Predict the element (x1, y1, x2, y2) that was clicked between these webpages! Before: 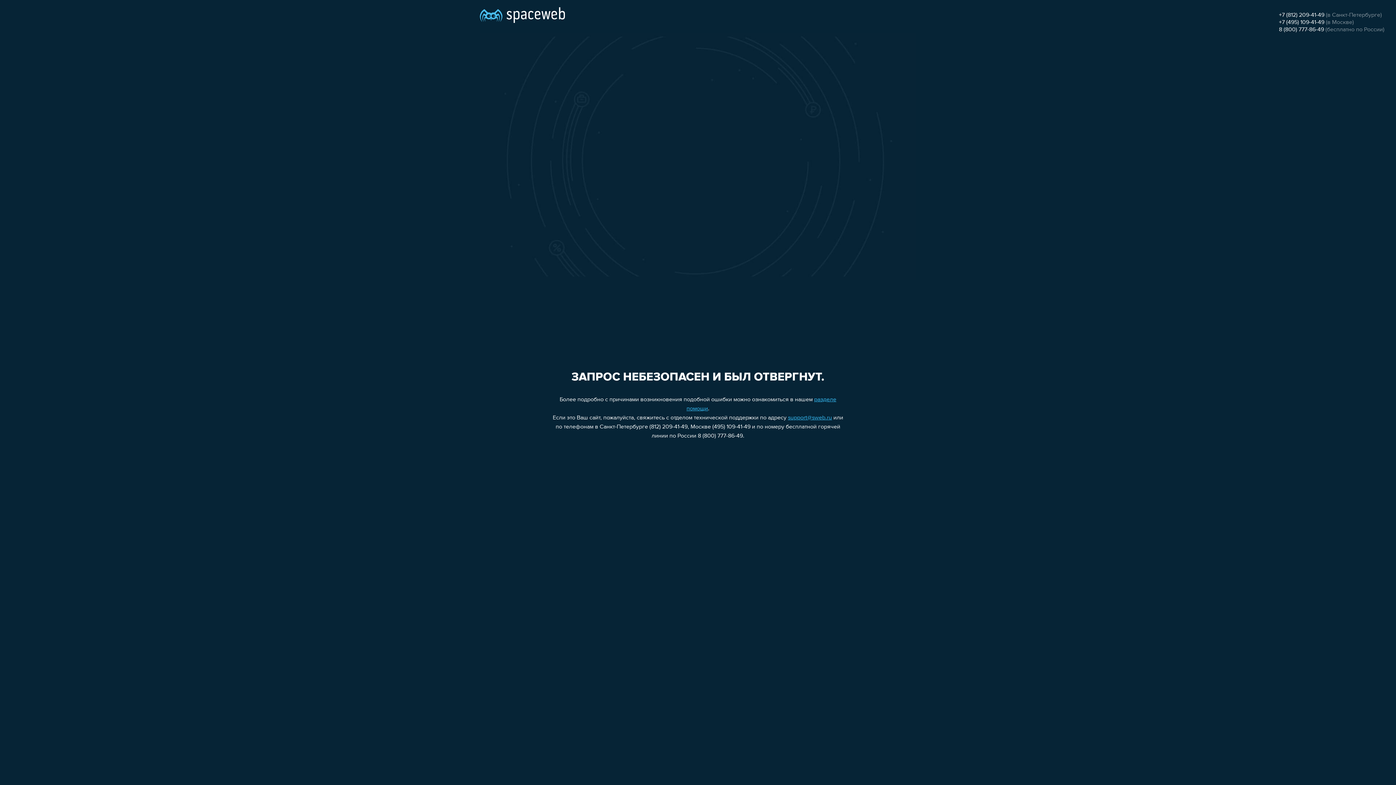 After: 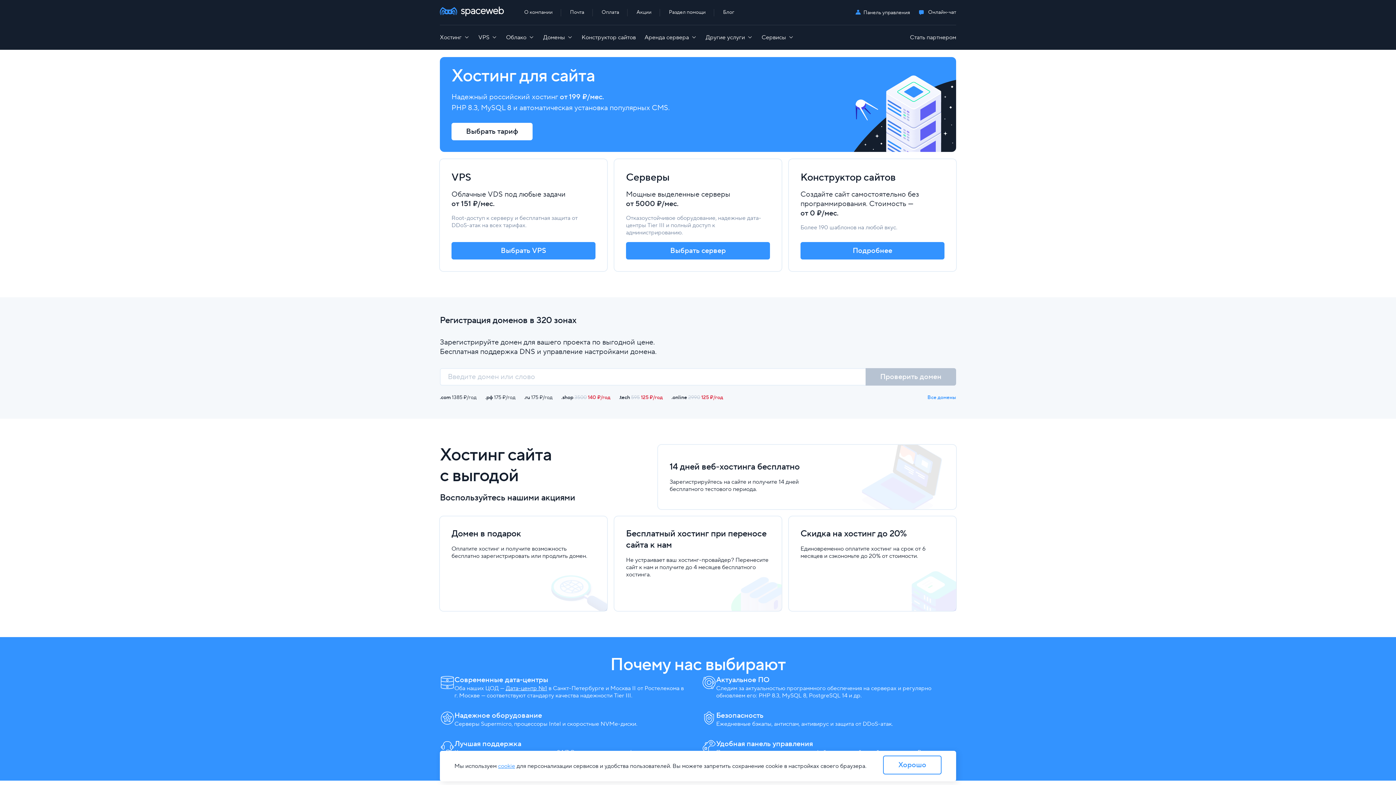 Action: bbox: (480, 0, 565, 25)